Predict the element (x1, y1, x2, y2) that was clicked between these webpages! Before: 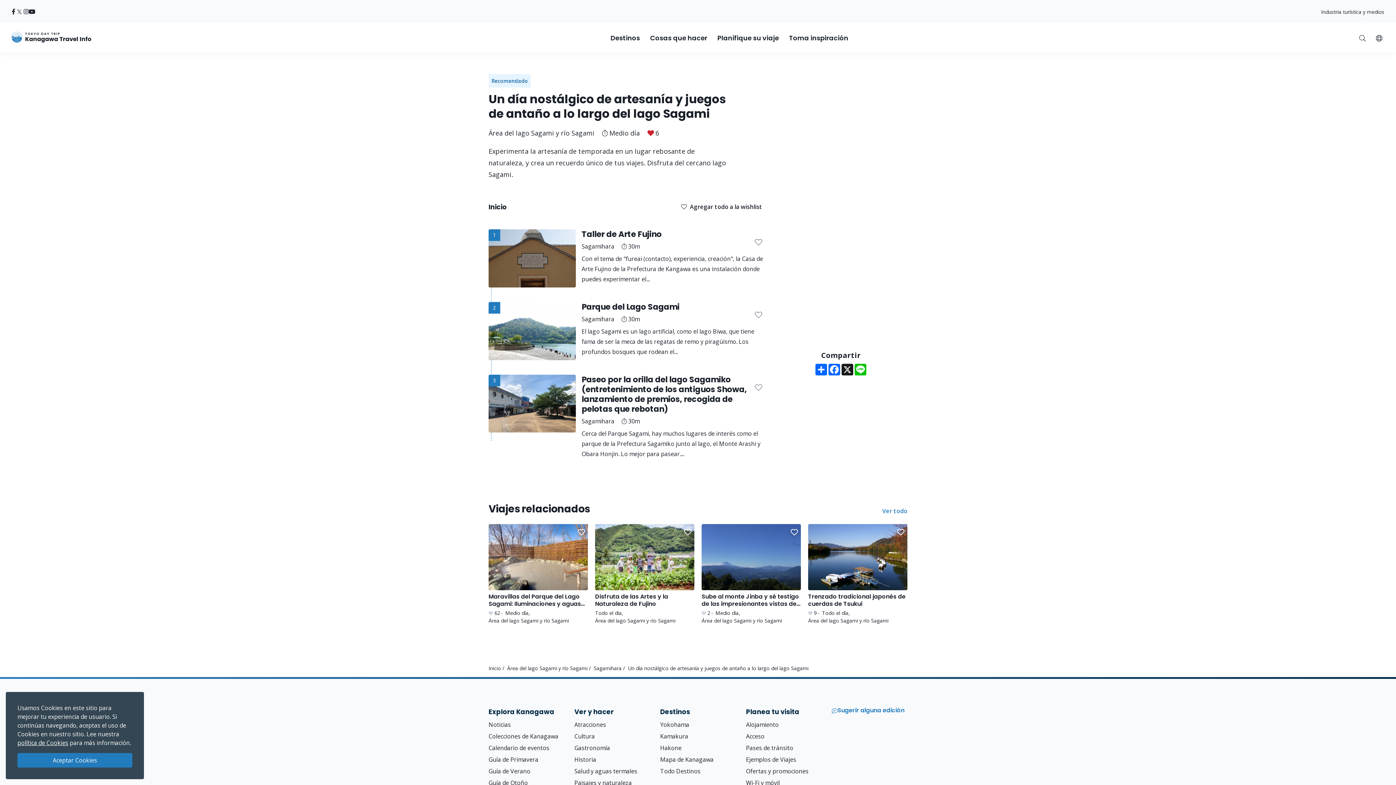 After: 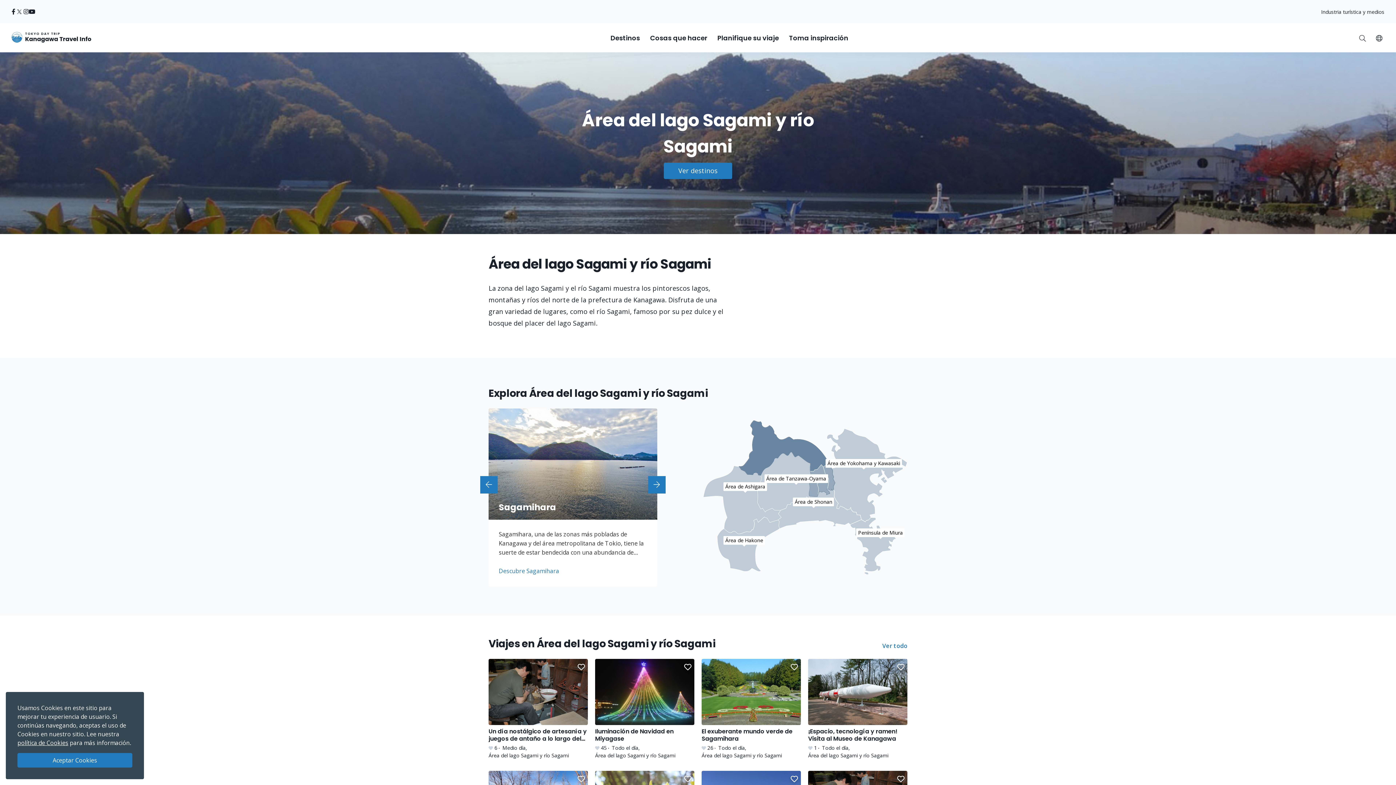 Action: label: Área del lago Sagami y río Sagami bbox: (488, 128, 594, 137)